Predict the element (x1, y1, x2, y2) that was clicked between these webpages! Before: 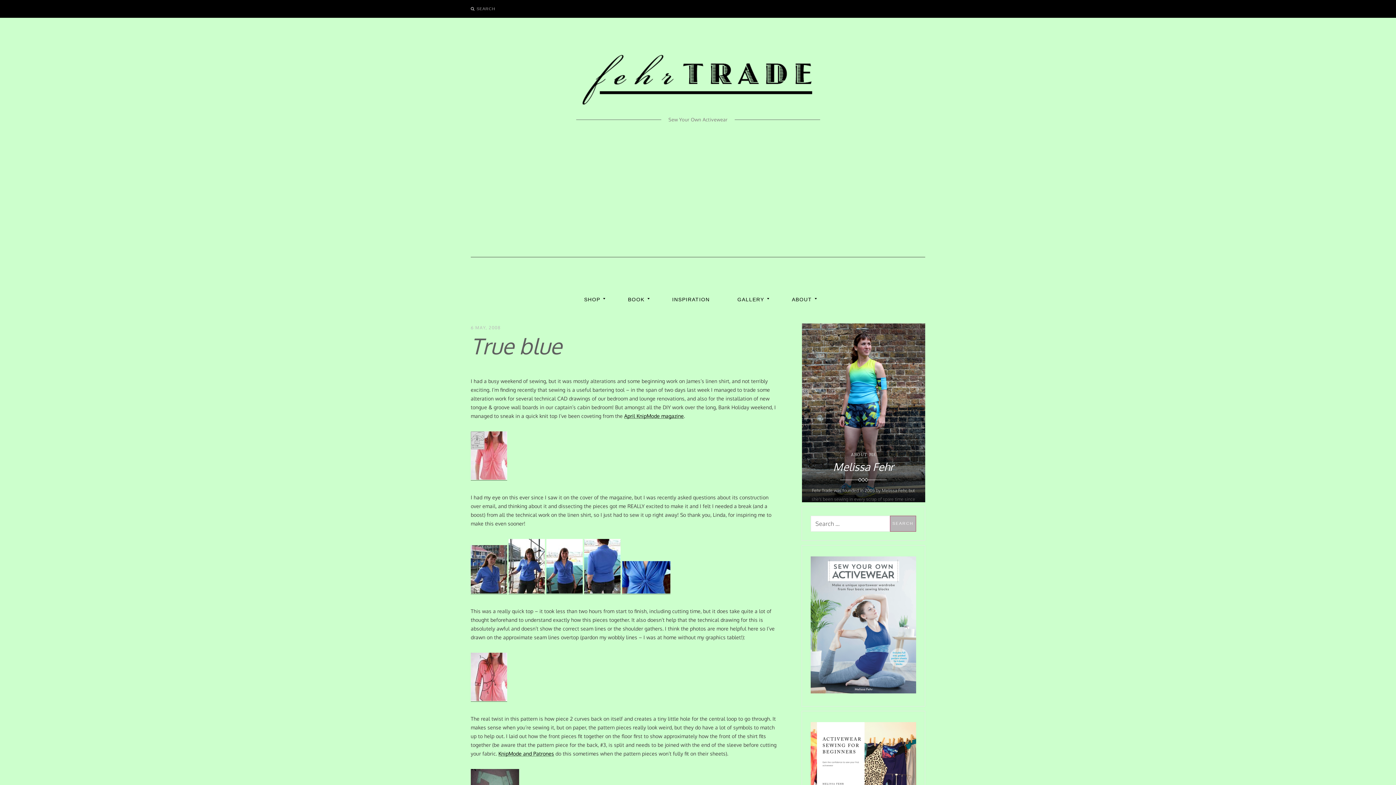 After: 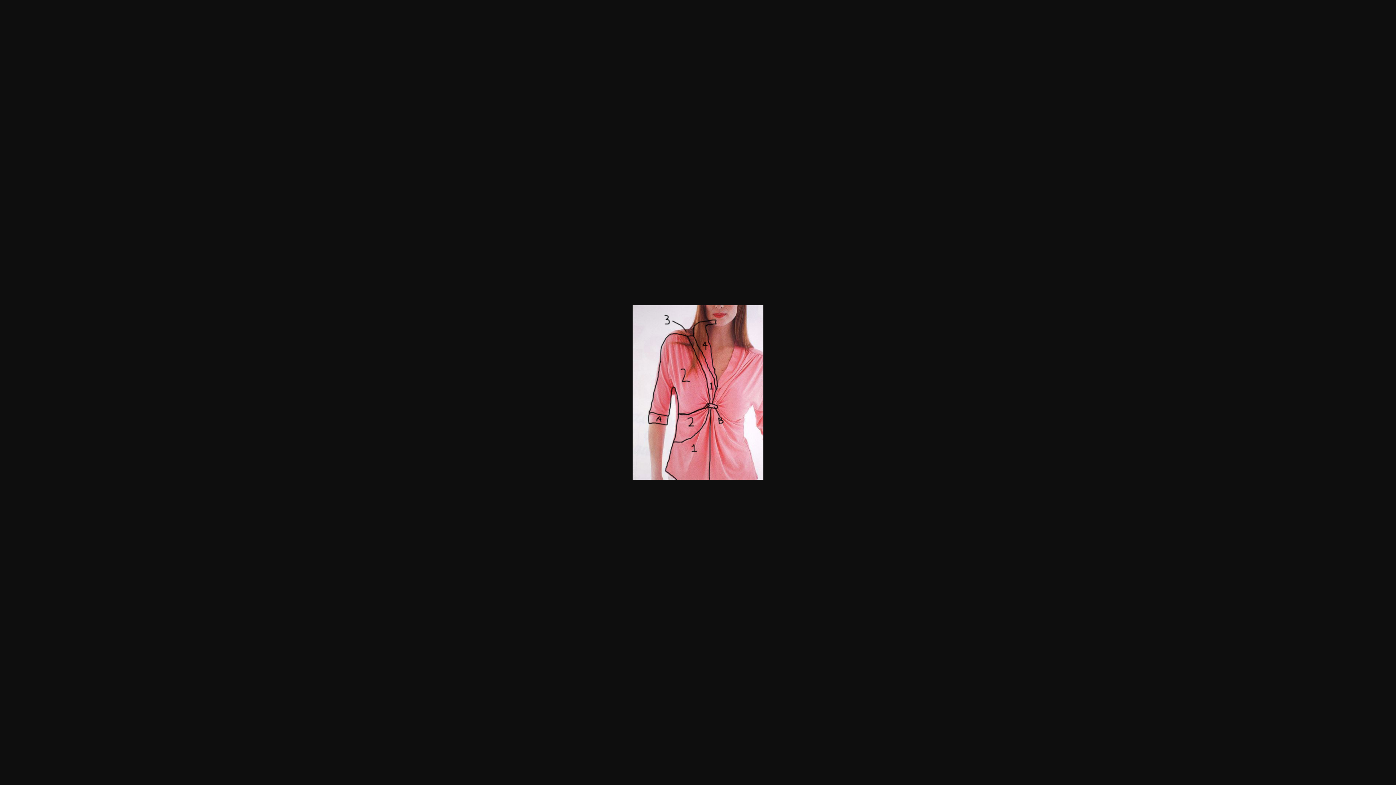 Action: bbox: (470, 696, 507, 702)